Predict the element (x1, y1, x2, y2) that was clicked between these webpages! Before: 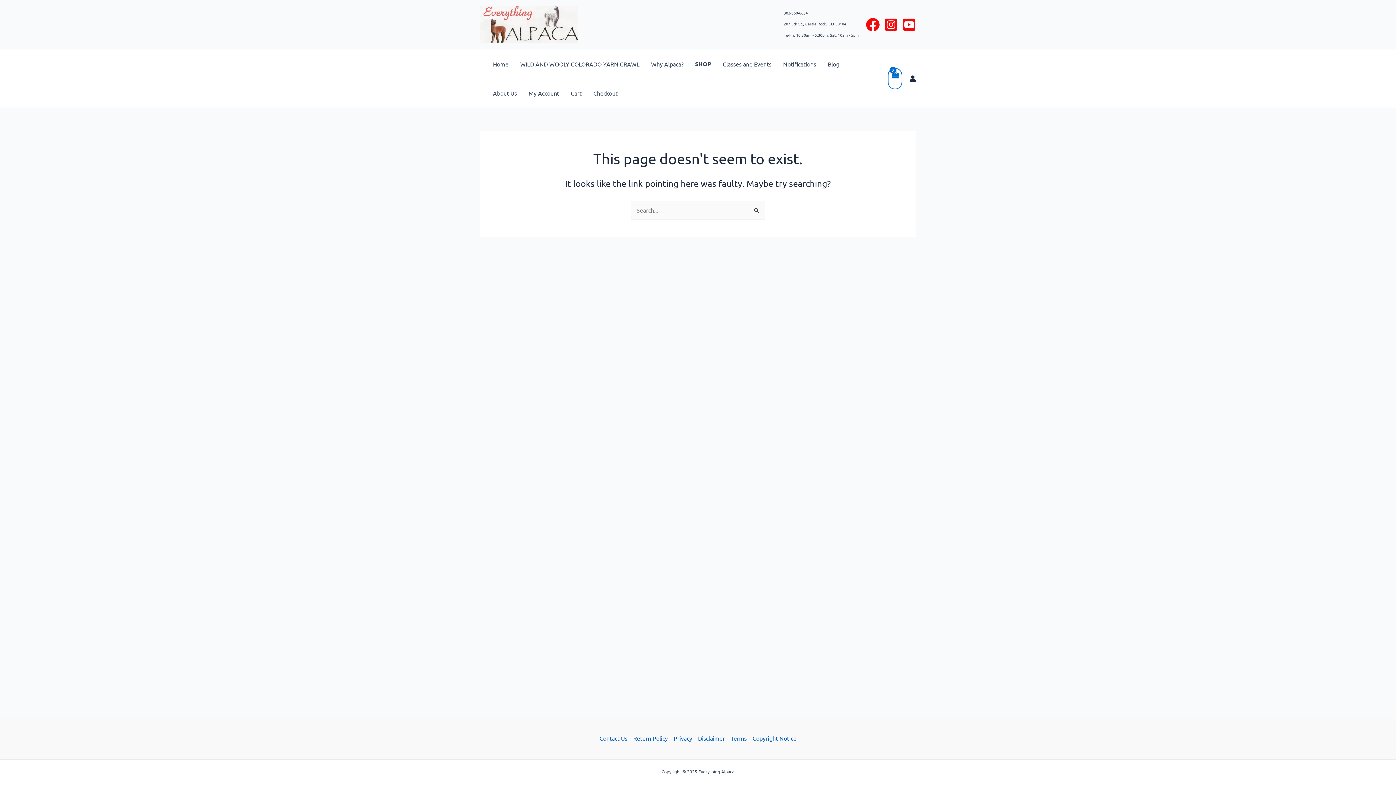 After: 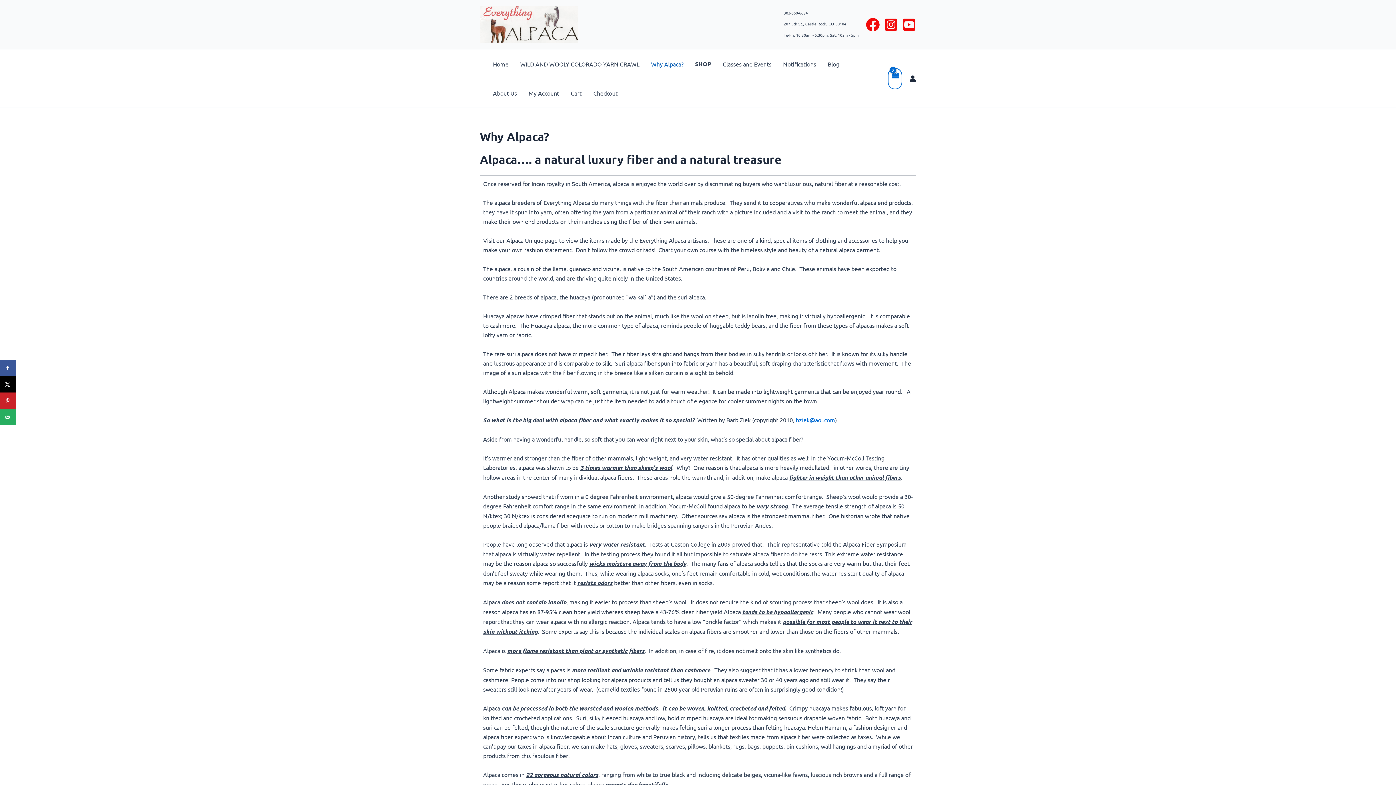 Action: label: Why Alpaca? bbox: (645, 49, 689, 78)